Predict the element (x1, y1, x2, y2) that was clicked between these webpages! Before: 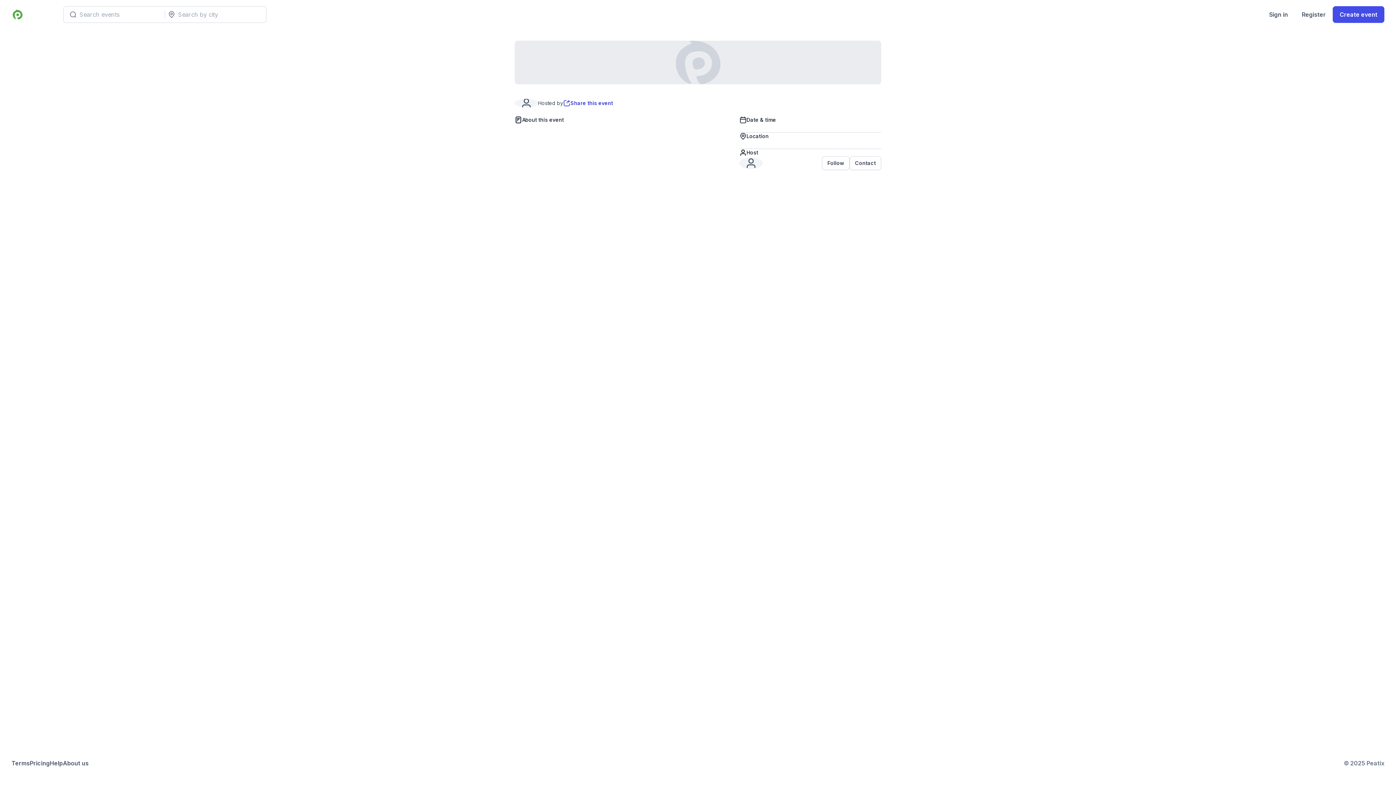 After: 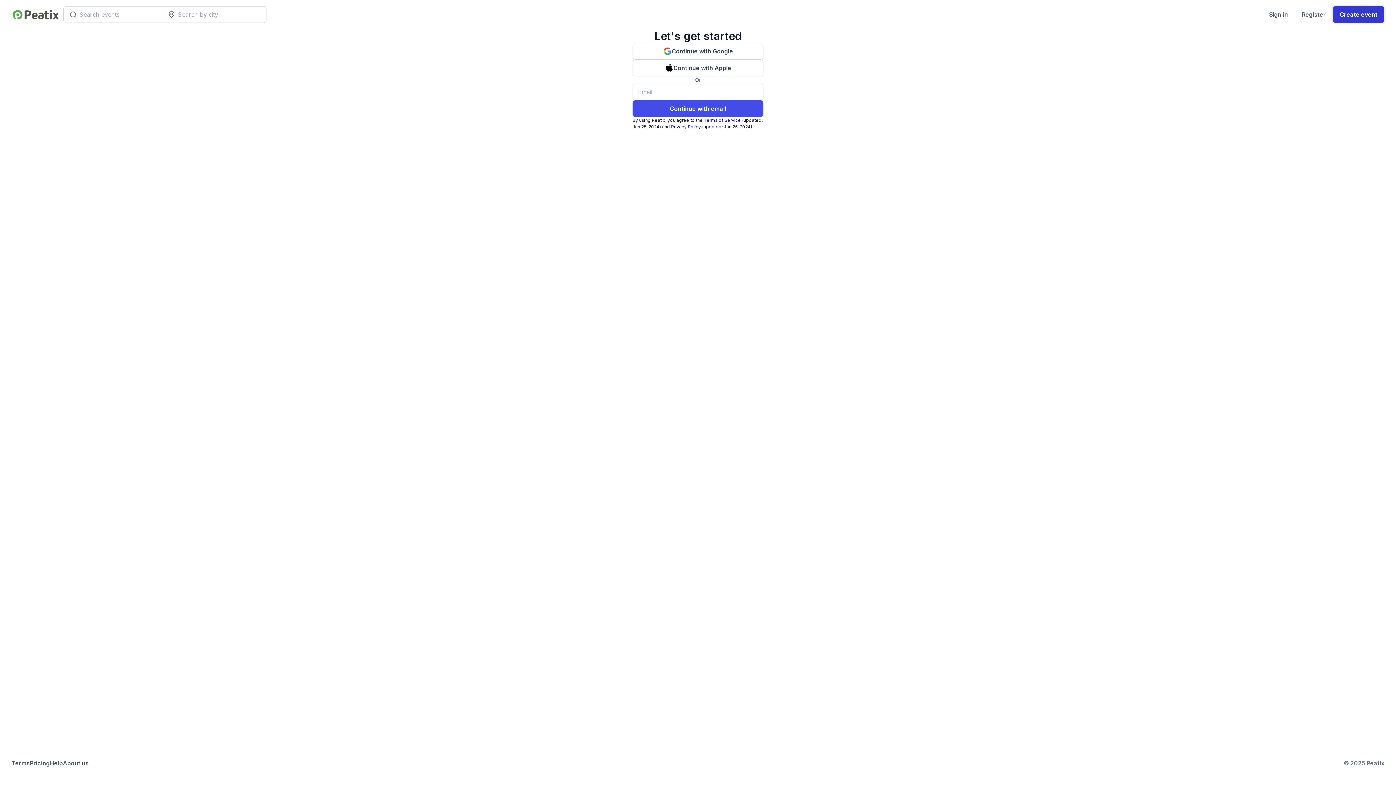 Action: bbox: (1333, 6, 1384, 22) label: Create event